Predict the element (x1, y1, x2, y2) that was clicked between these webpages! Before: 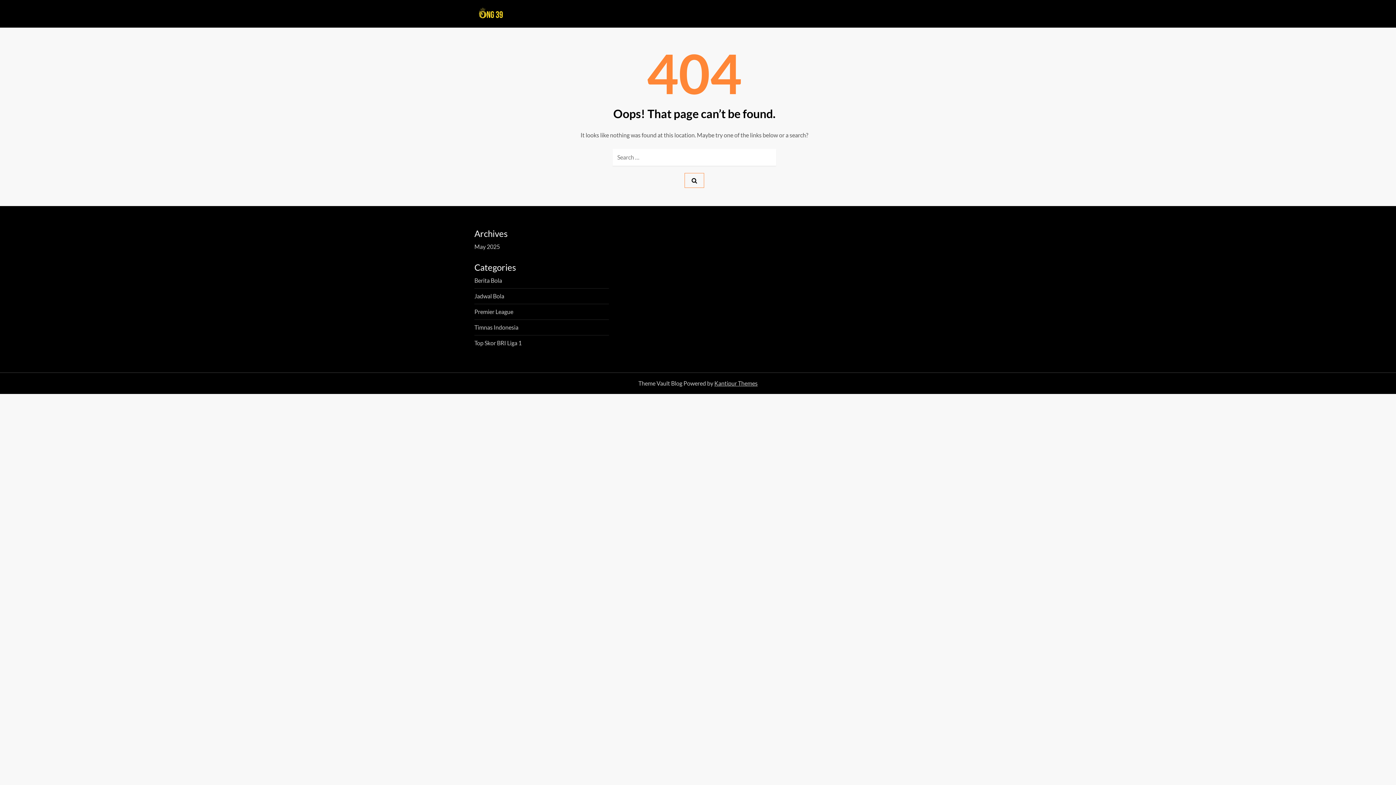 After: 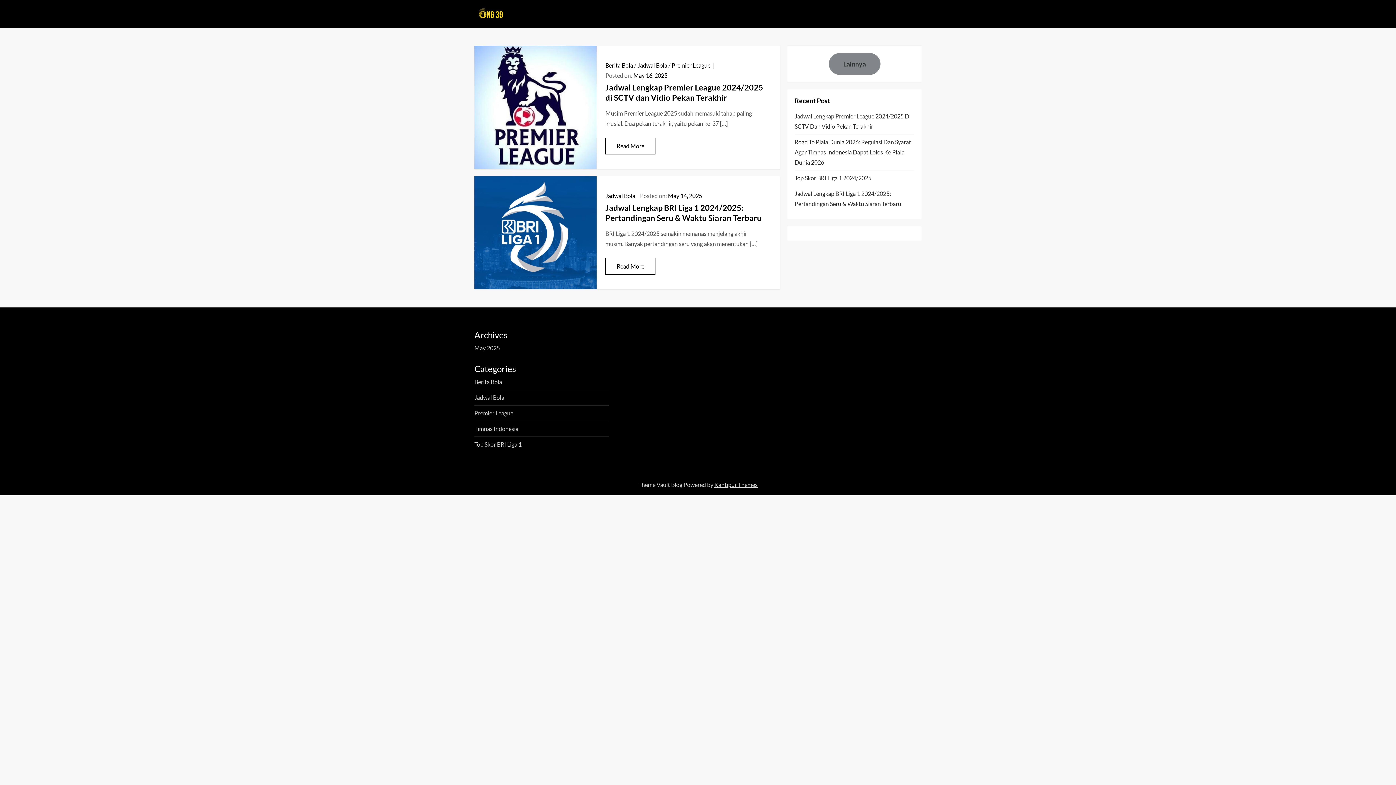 Action: label: Jadwal Bola bbox: (474, 291, 504, 301)